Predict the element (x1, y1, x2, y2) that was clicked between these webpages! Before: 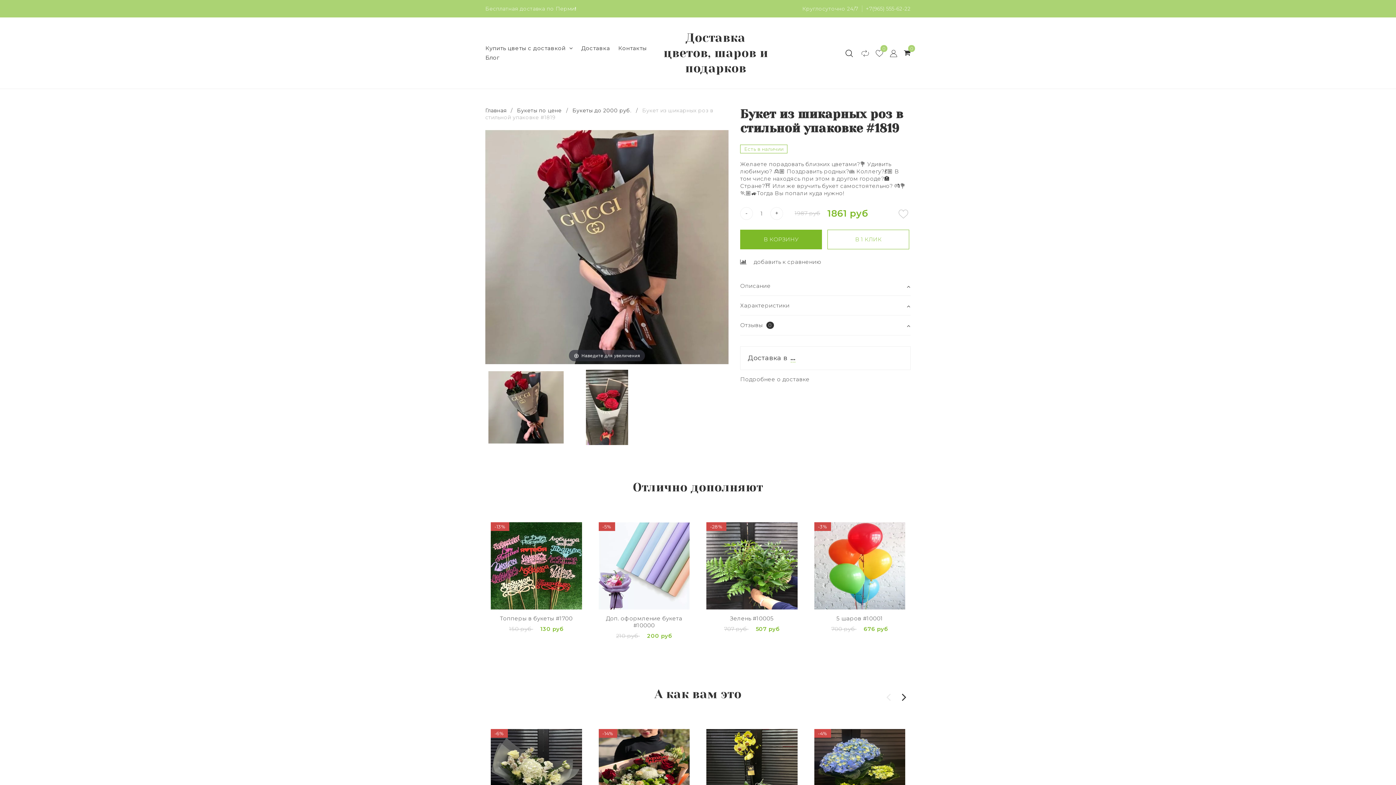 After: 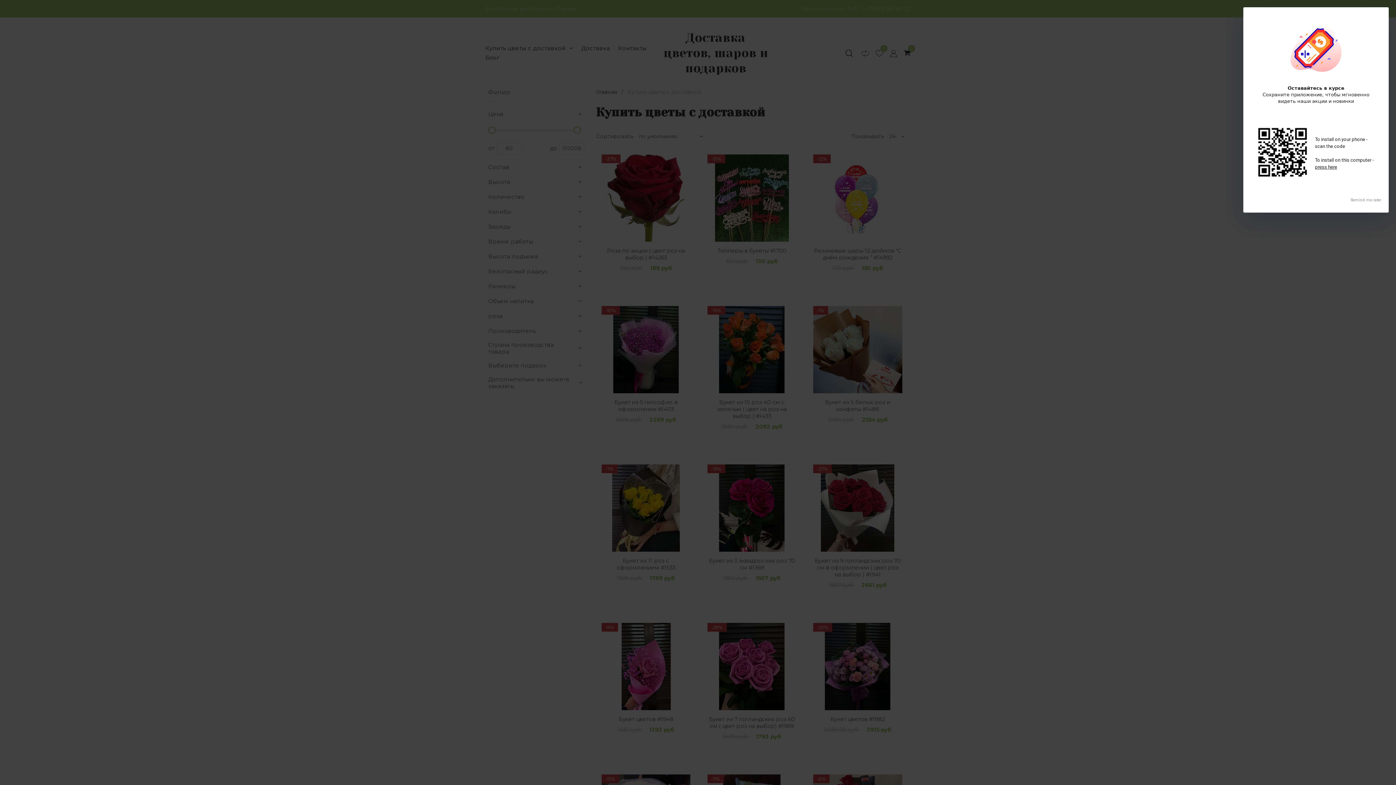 Action: label: Купить цветы с доставкой bbox: (485, 43, 573, 53)